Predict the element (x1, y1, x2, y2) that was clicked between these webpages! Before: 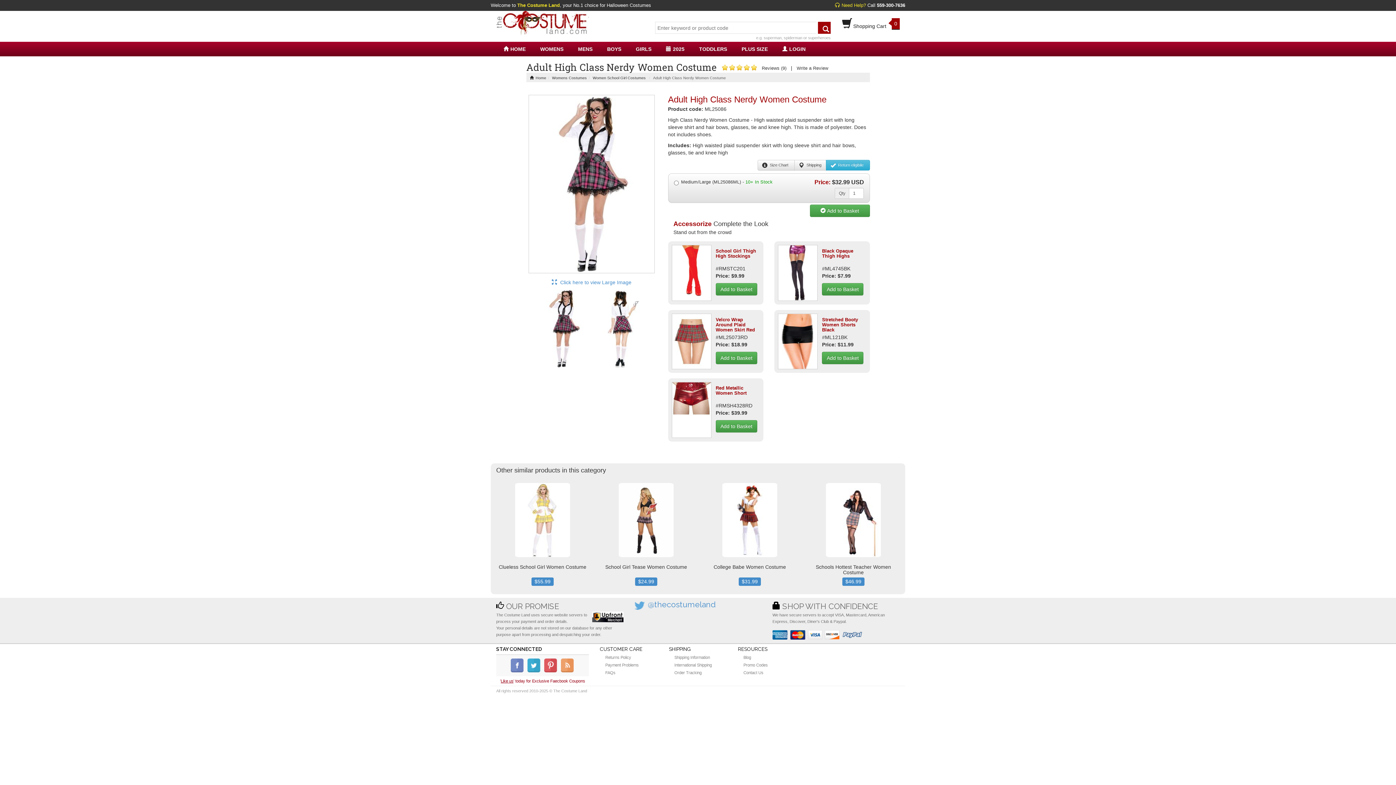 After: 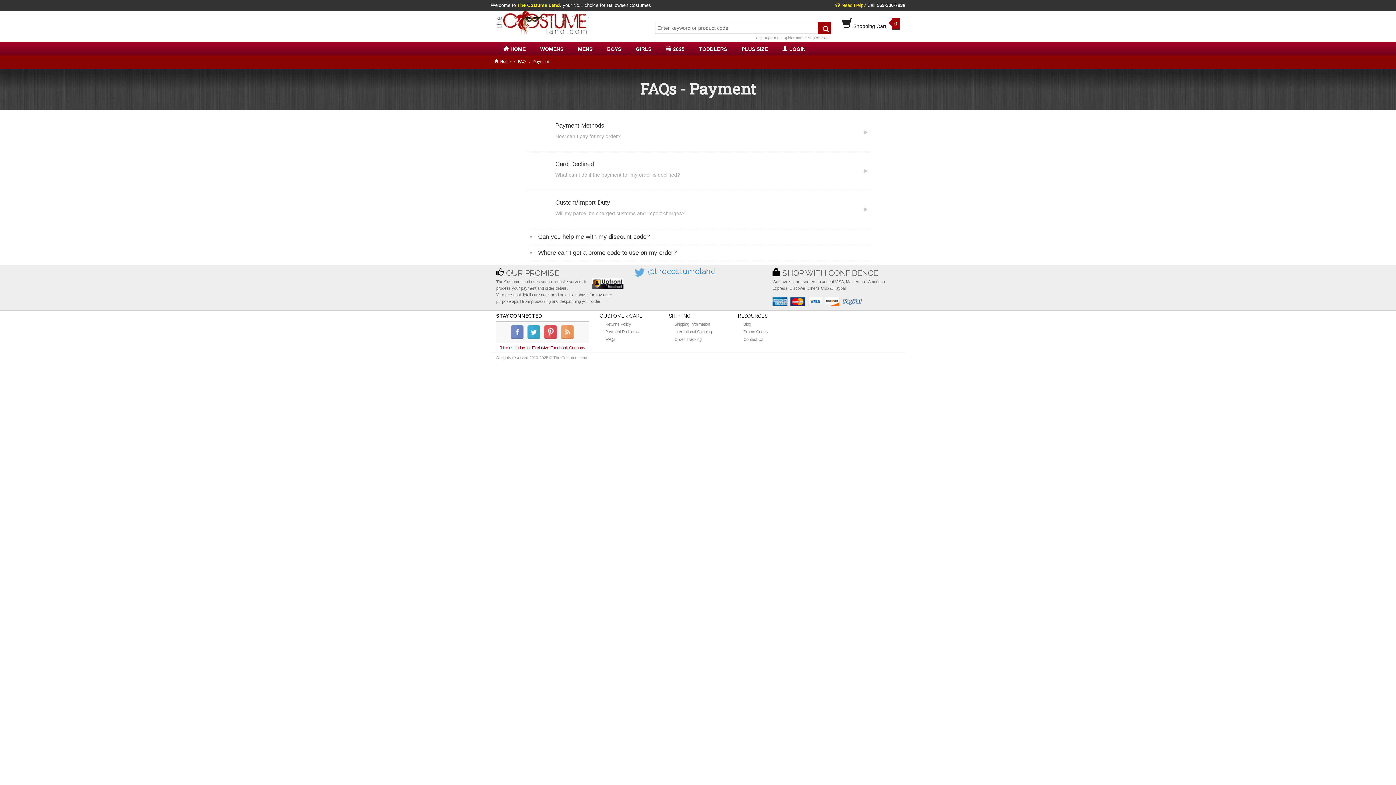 Action: label: Promo Codes bbox: (743, 663, 768, 667)